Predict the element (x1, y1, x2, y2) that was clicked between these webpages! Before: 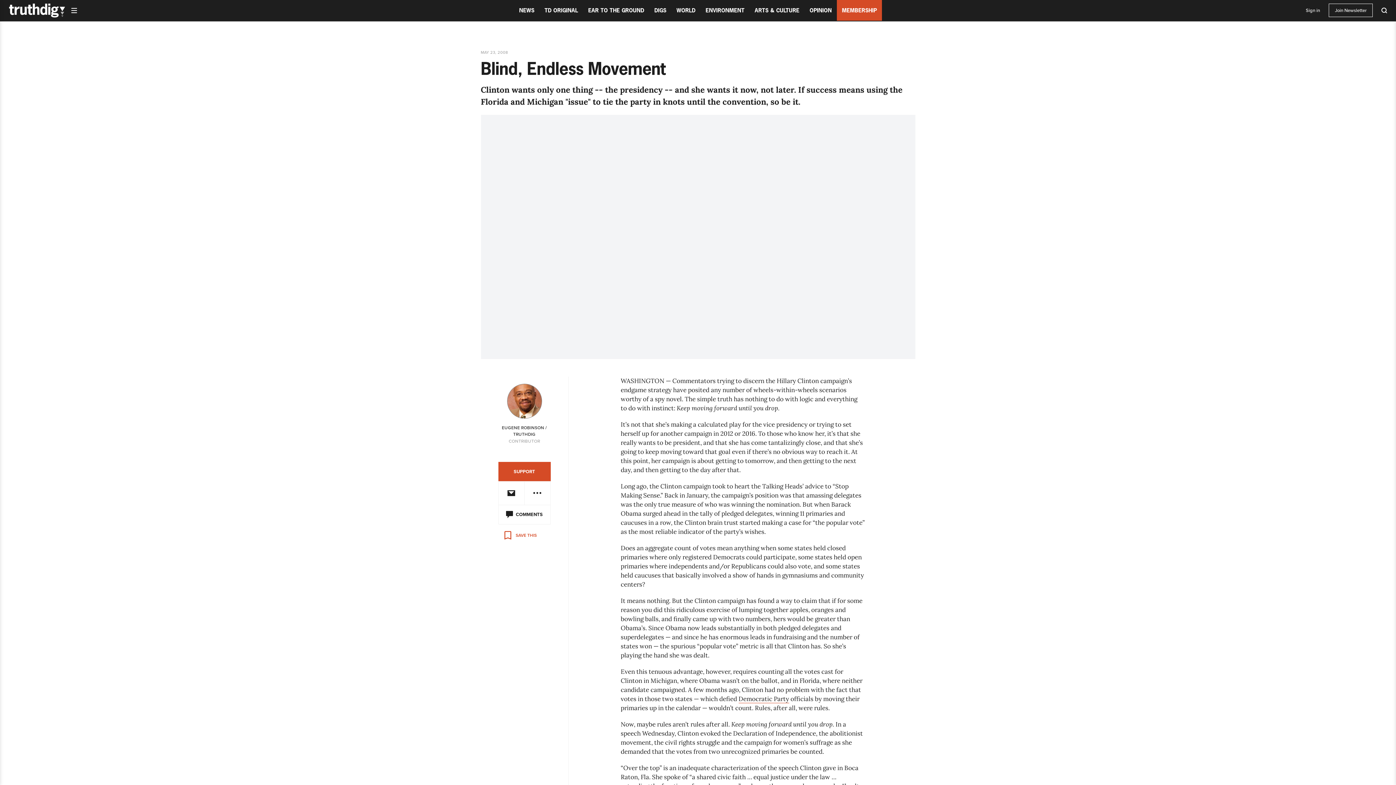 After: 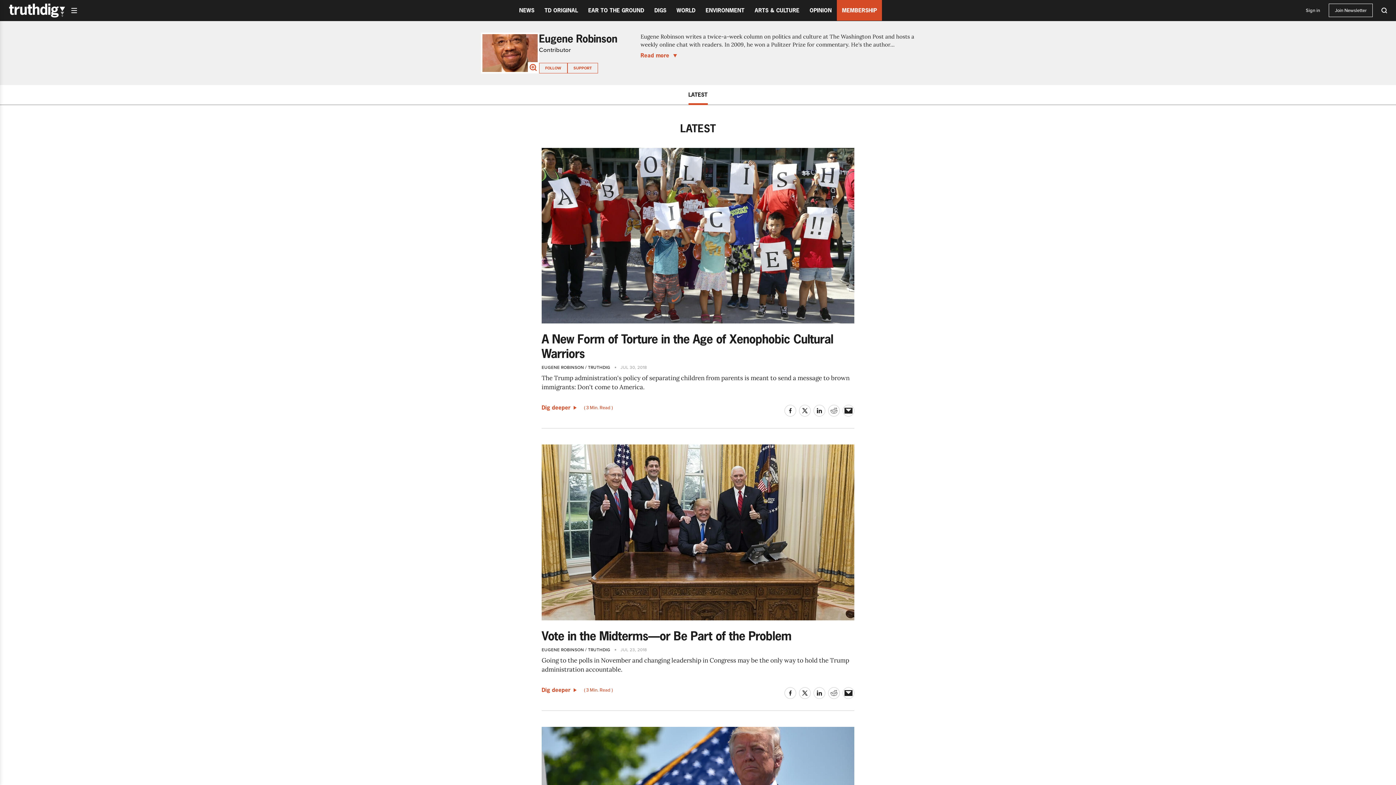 Action: bbox: (507, 383, 542, 418)